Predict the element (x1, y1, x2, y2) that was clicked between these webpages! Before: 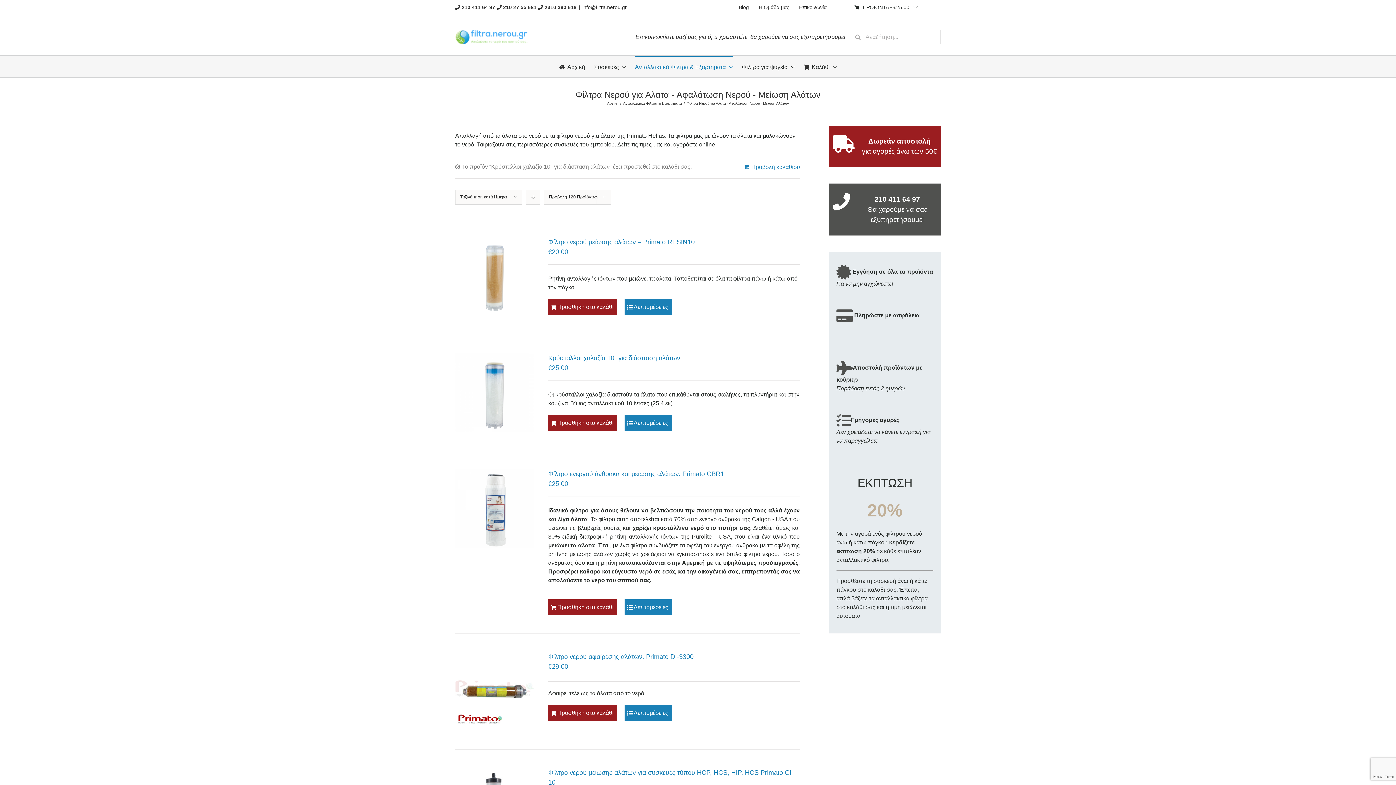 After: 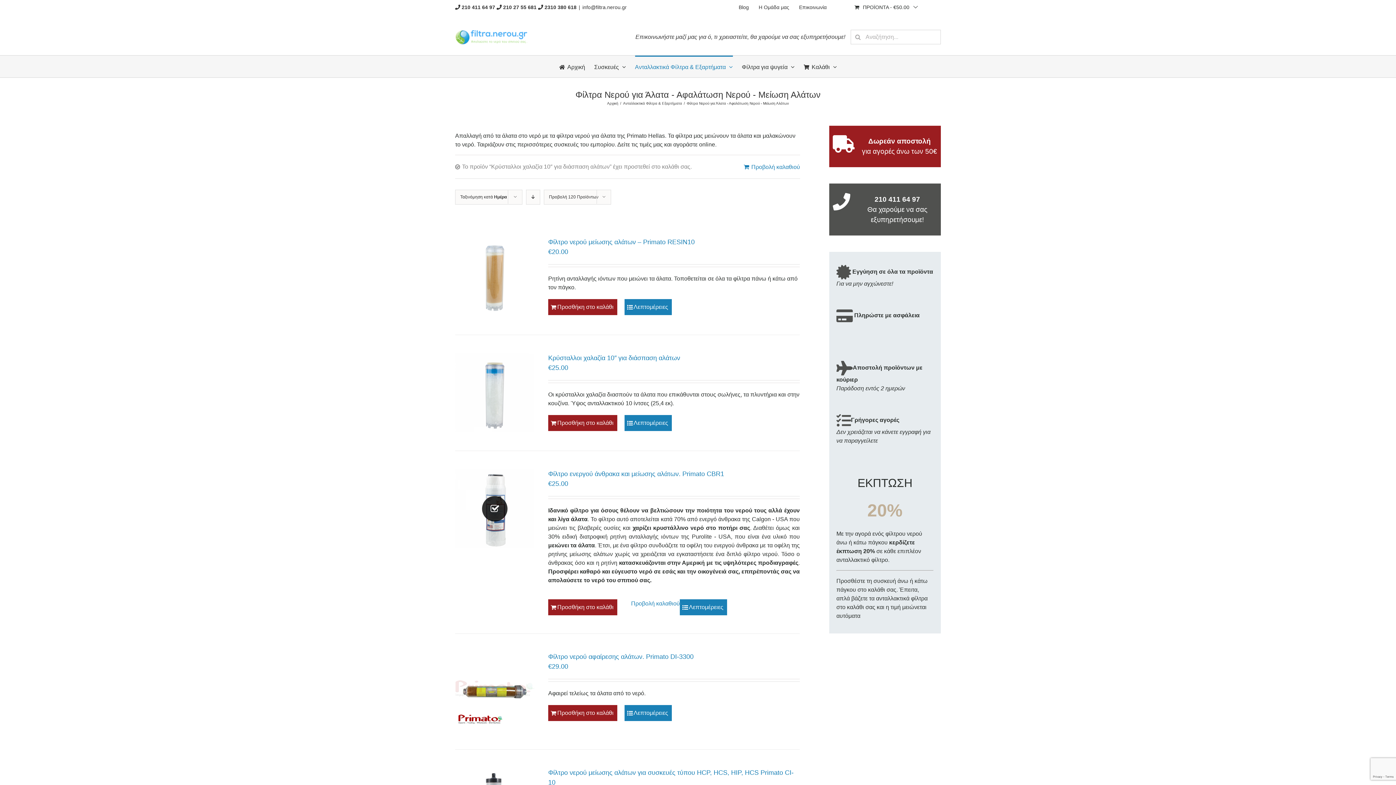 Action: label: Προσθήκη του “Φίλτρο ενεργού άνθρακα και μείωσης αλάτων. Primato CBR1” στο καλάθι σας bbox: (548, 599, 617, 615)